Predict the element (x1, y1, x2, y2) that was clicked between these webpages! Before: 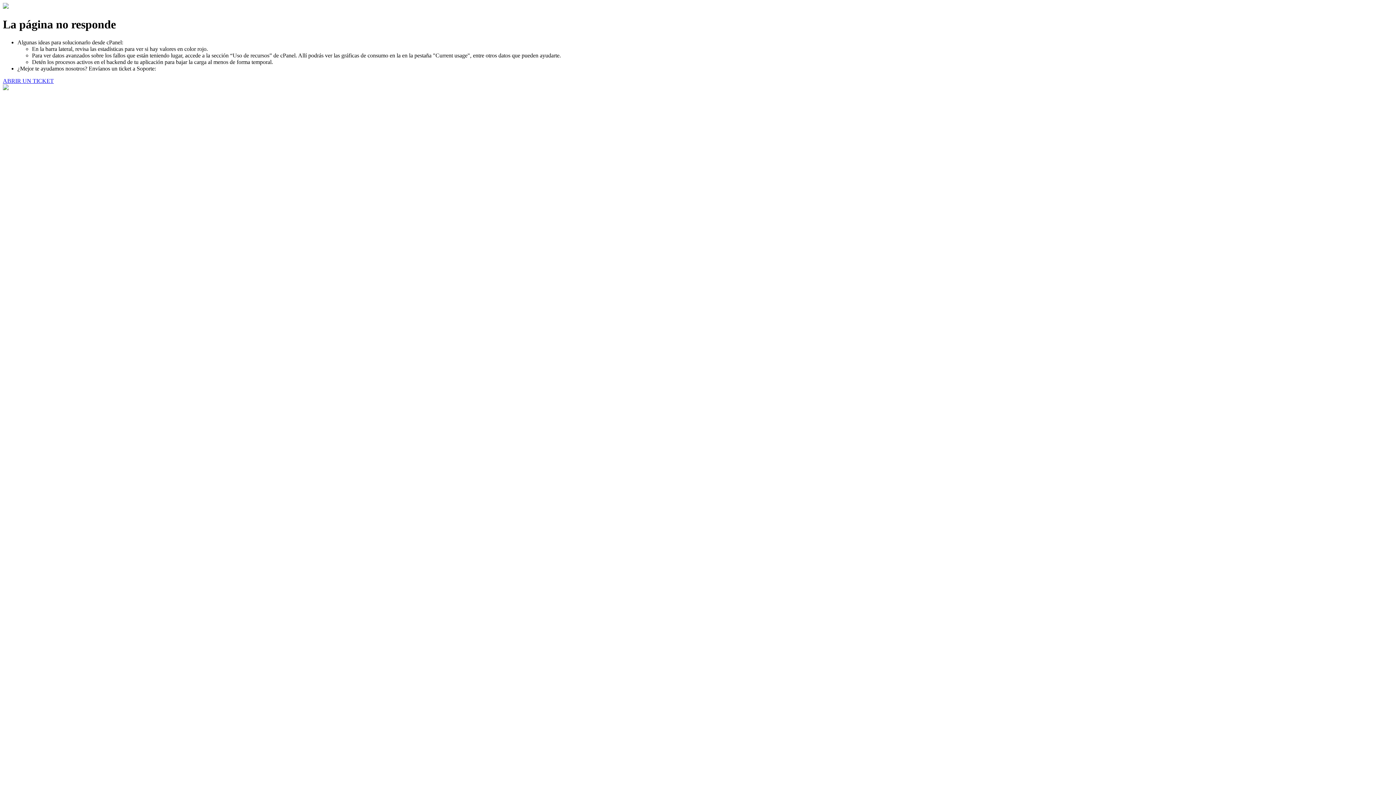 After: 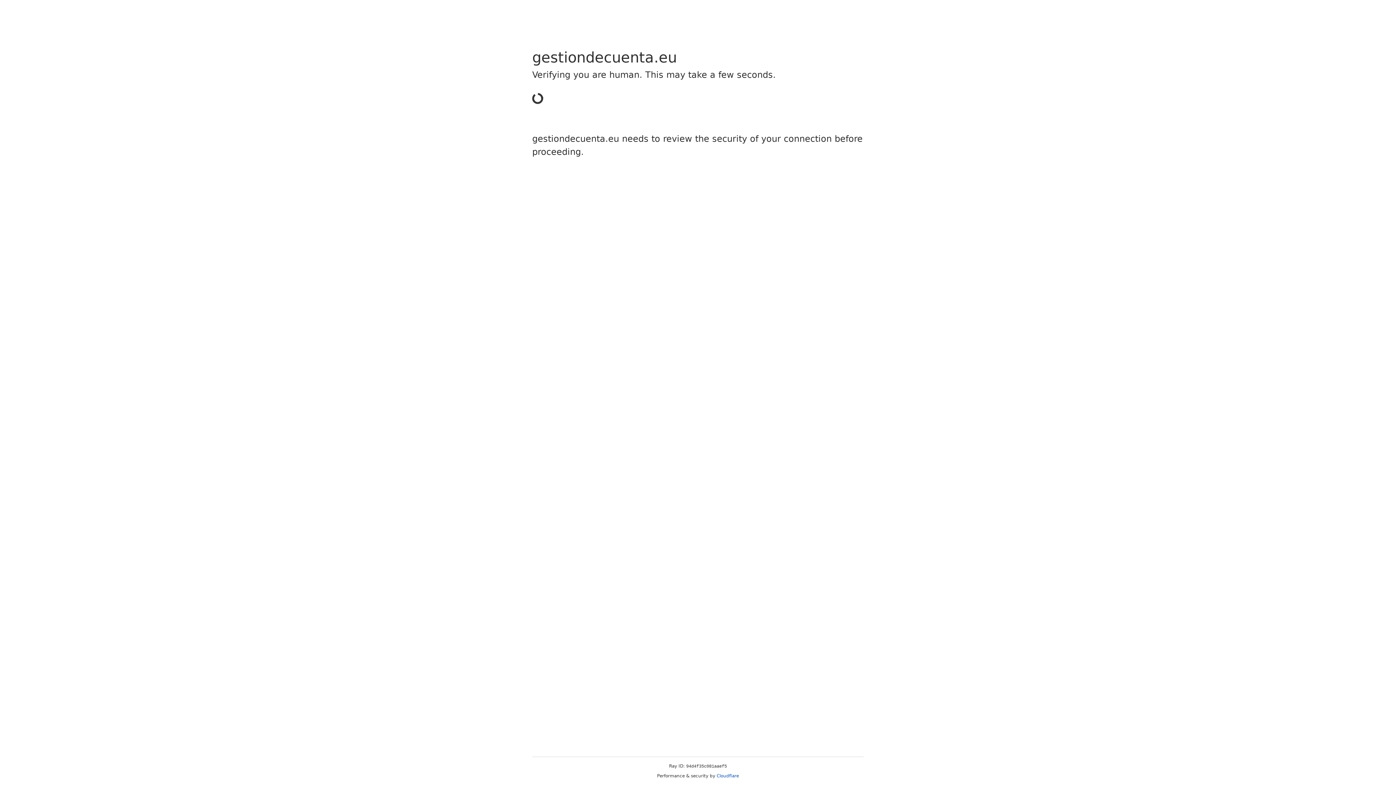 Action: bbox: (2, 77, 53, 83) label: ABRIR UN TICKET